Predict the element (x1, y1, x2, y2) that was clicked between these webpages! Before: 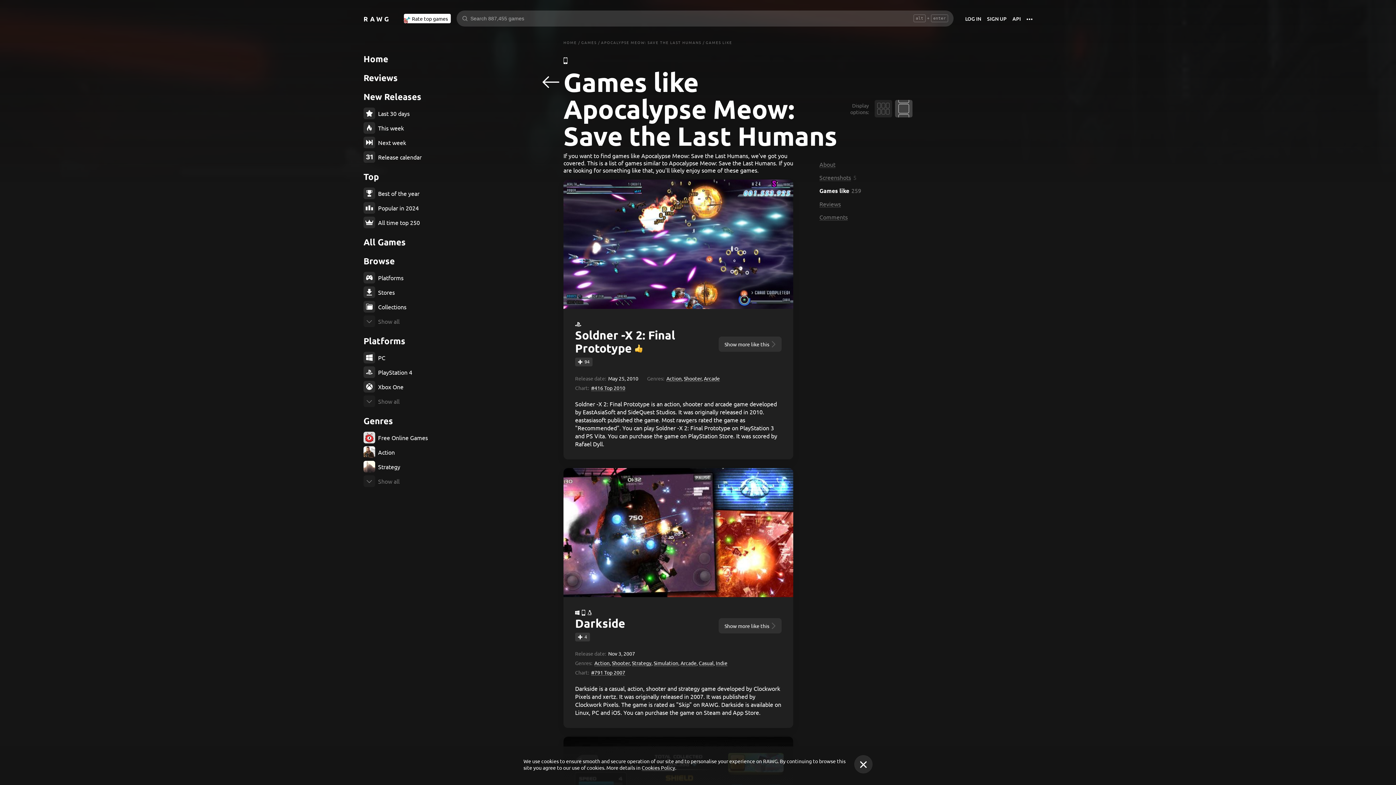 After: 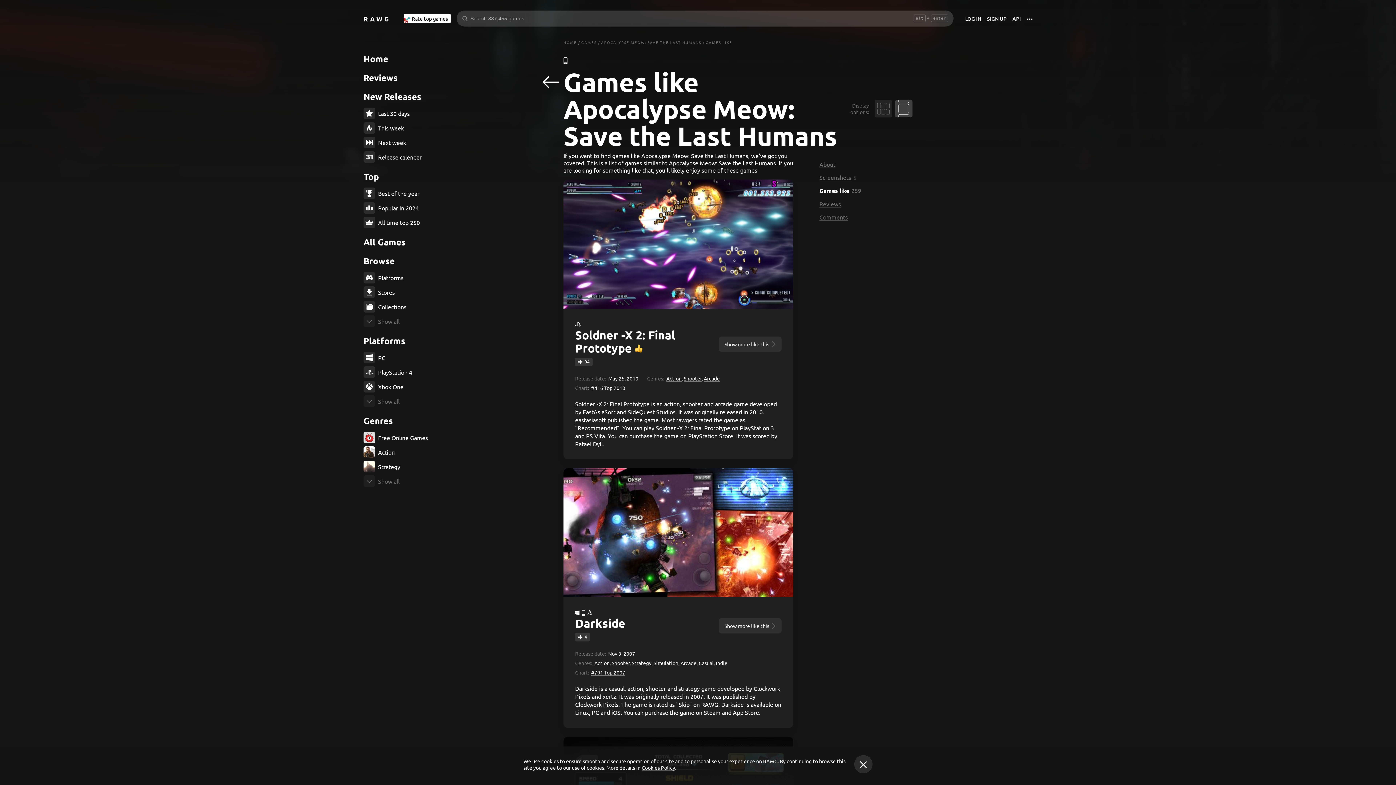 Action: bbox: (895, 100, 912, 117)